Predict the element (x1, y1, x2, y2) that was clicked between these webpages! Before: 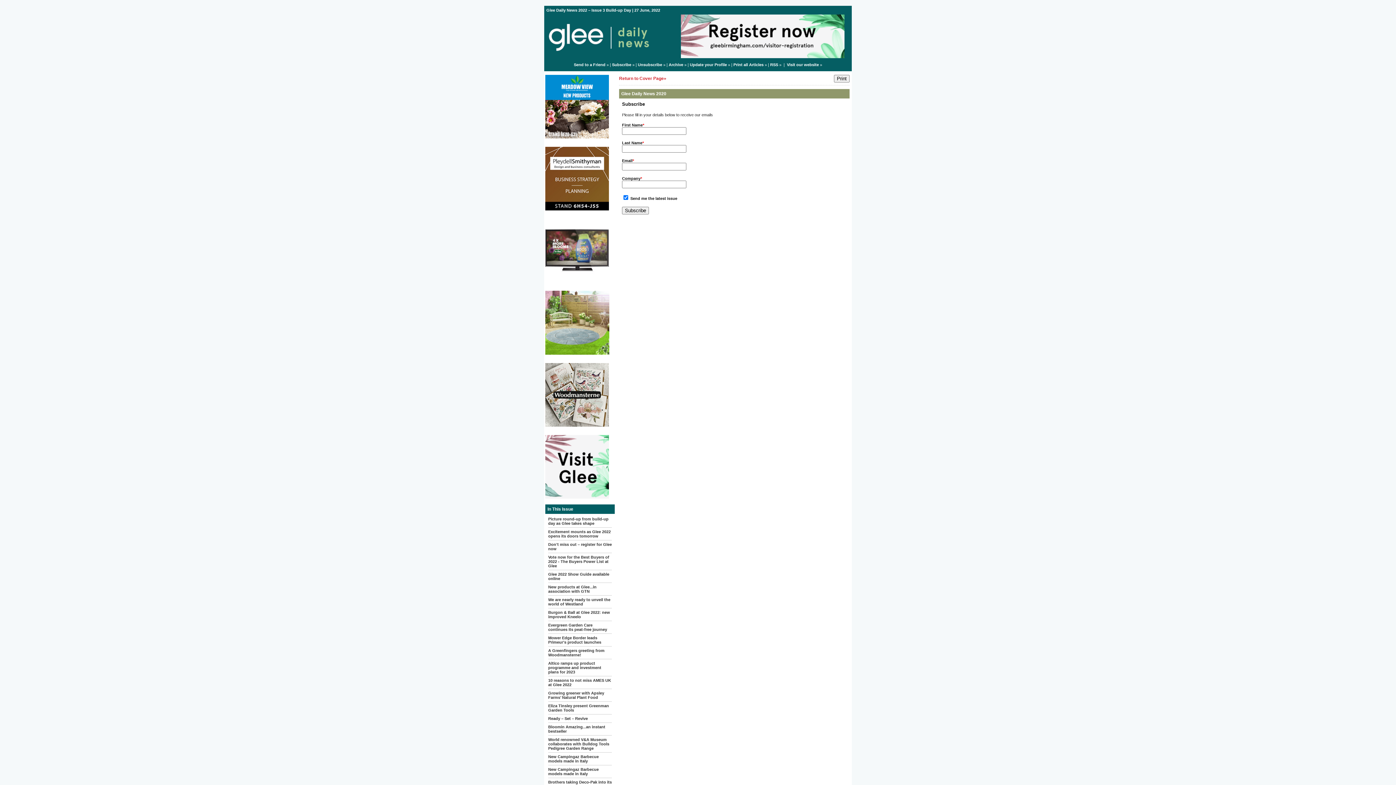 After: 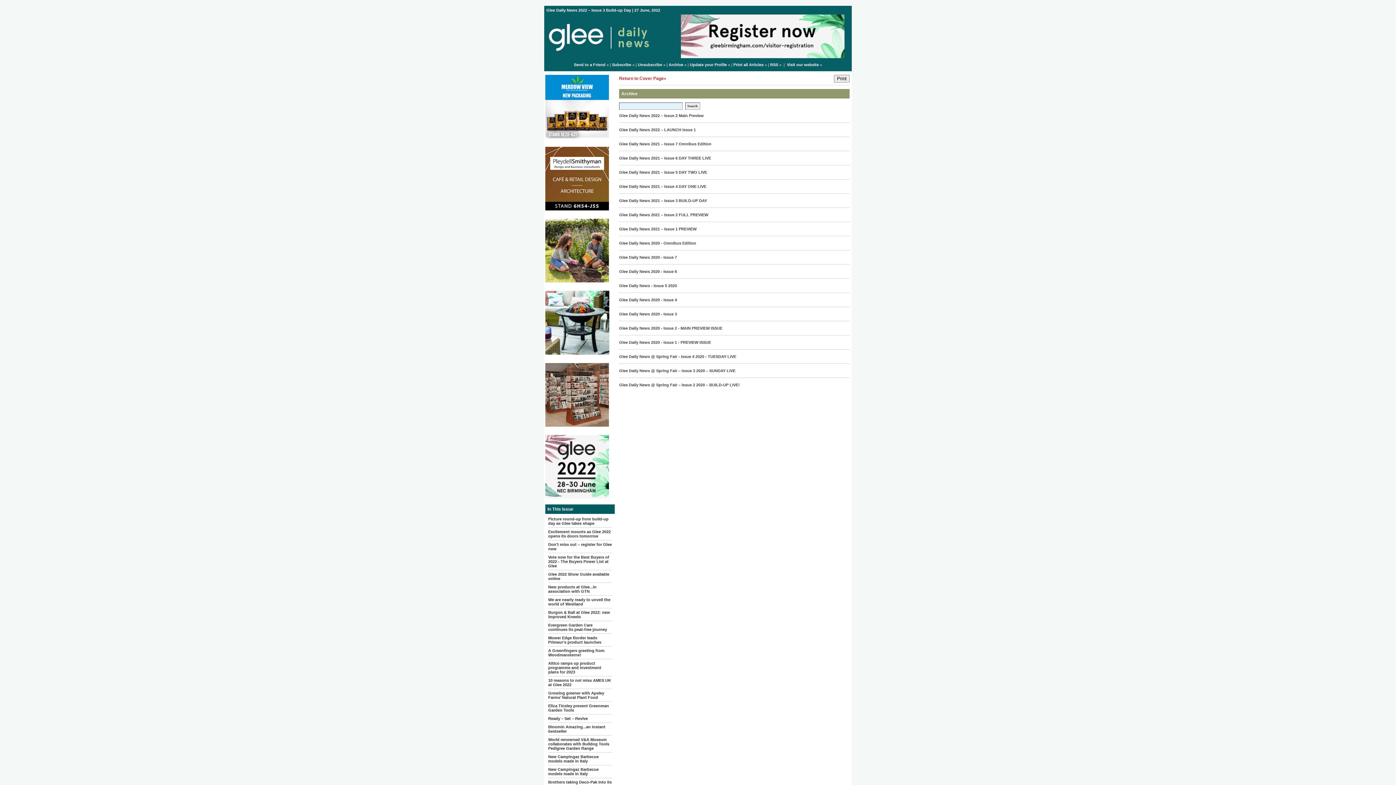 Action: bbox: (668, 62, 683, 66) label: Archive